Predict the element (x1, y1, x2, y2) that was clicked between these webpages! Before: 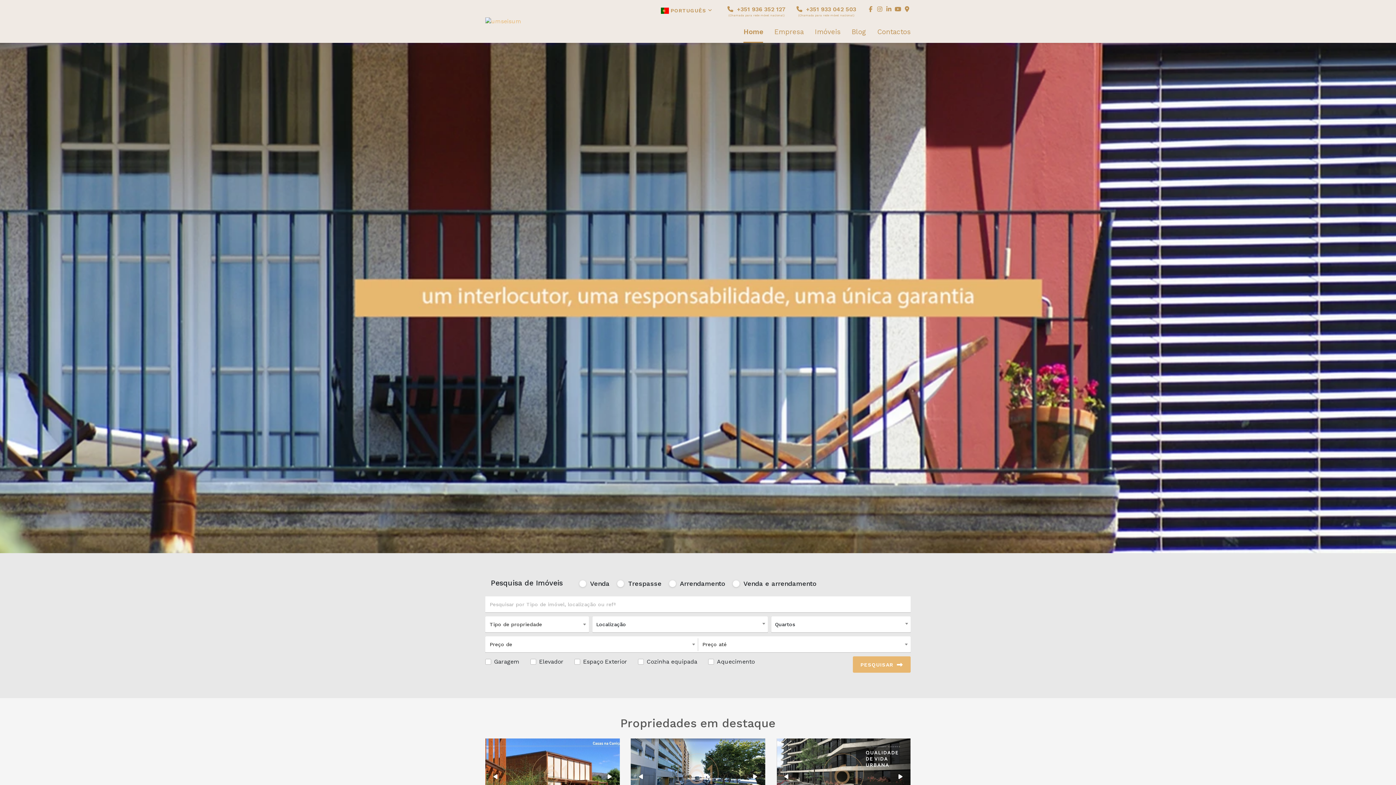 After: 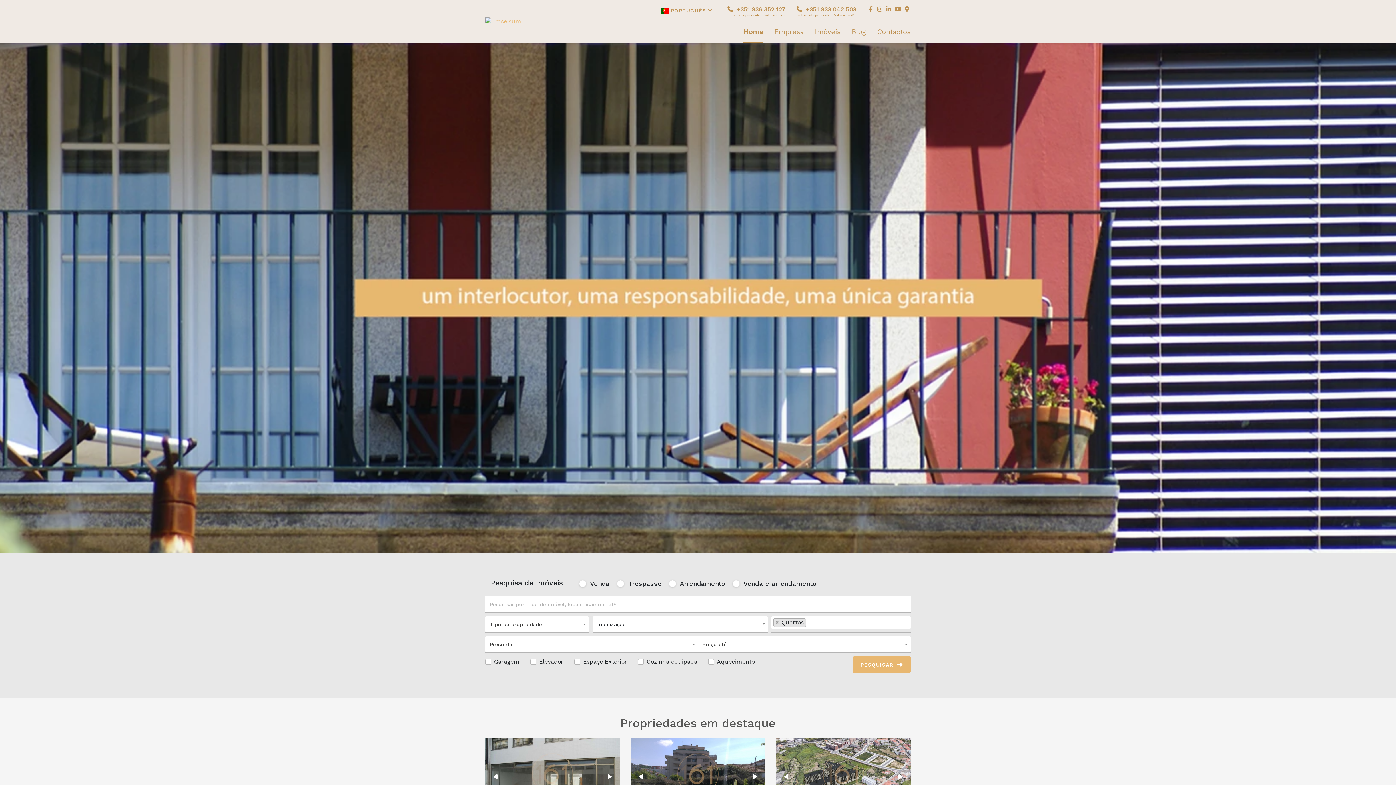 Action: bbox: (485, 13, 521, 29)